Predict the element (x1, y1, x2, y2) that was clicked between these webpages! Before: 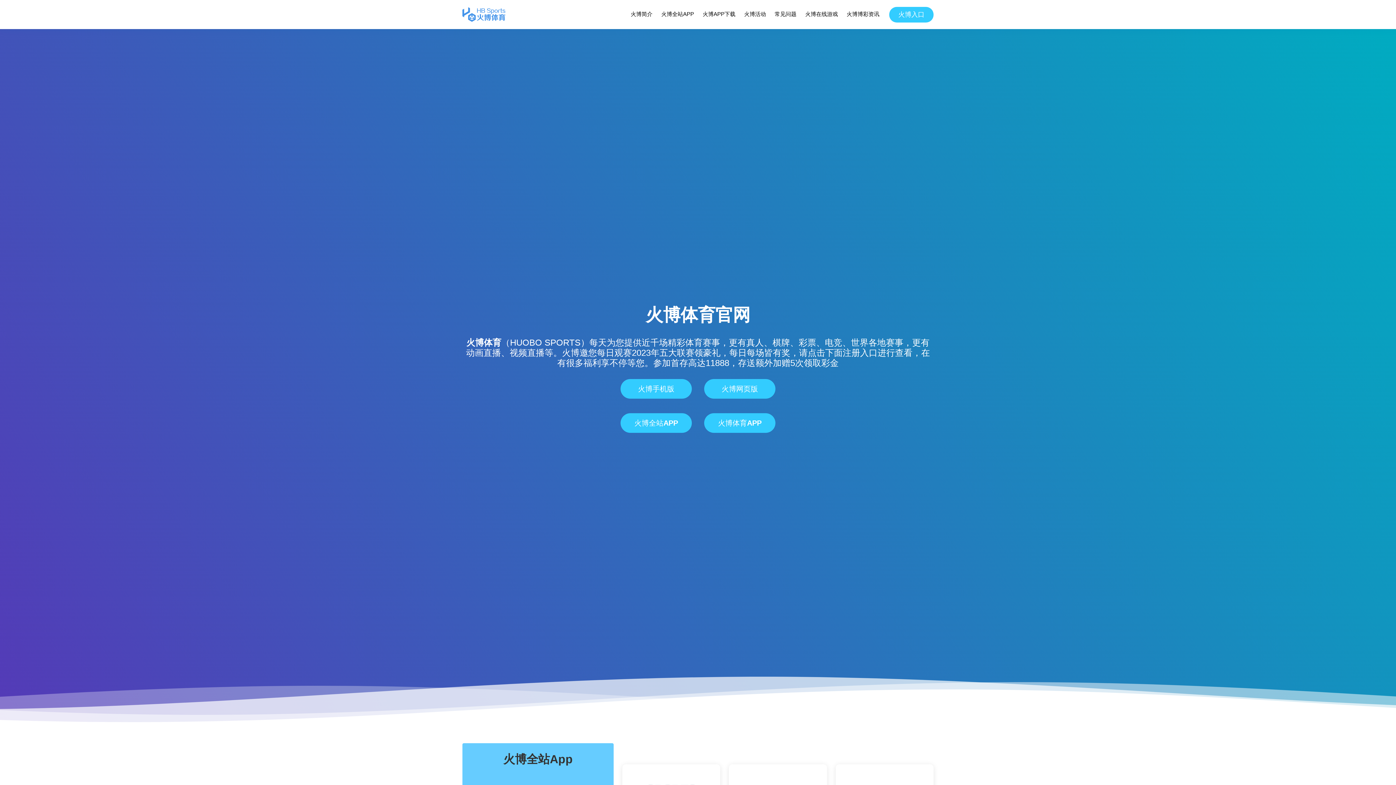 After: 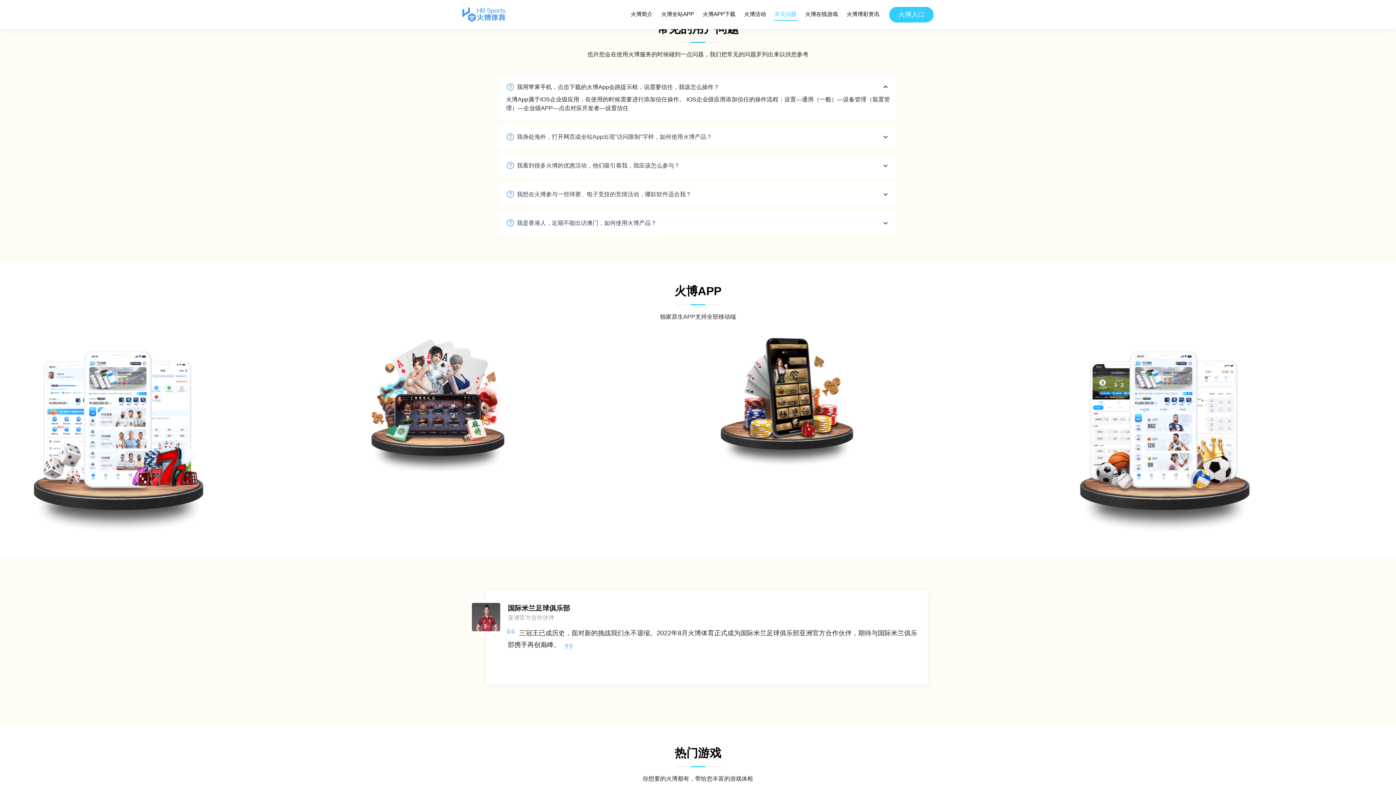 Action: label: 常见问题 bbox: (774, 8, 797, 20)